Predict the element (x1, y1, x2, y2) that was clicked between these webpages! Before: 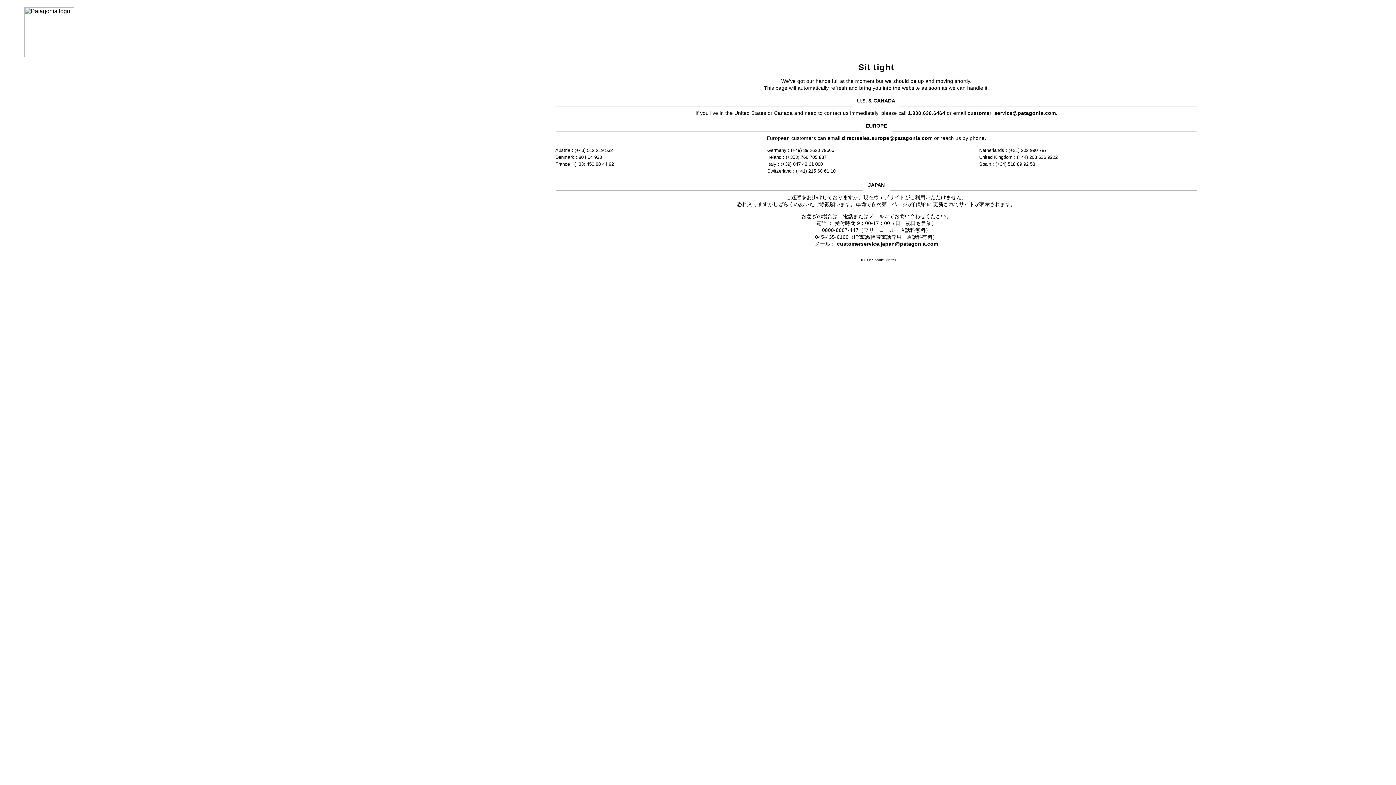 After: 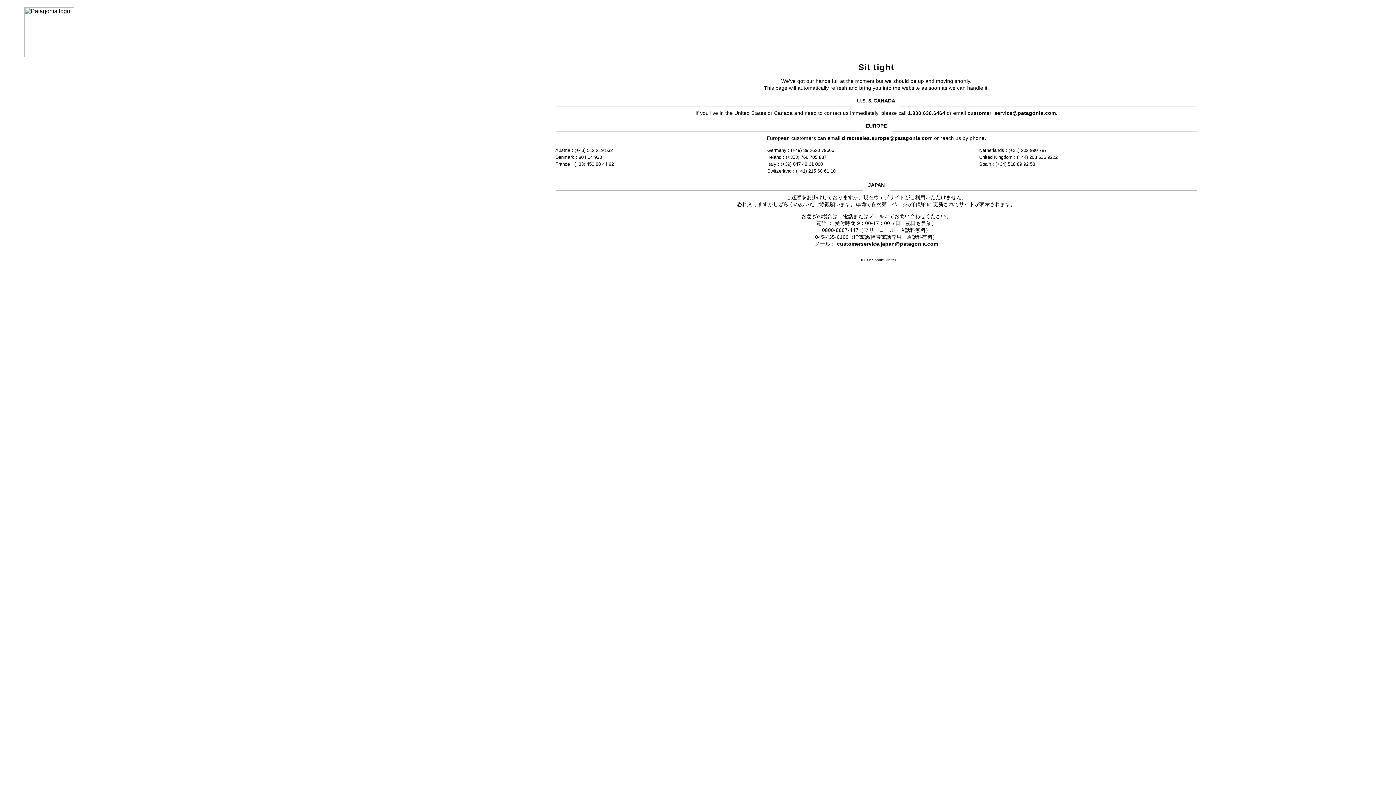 Action: label: customerservice.japan@patagonia.com bbox: (837, 241, 938, 246)